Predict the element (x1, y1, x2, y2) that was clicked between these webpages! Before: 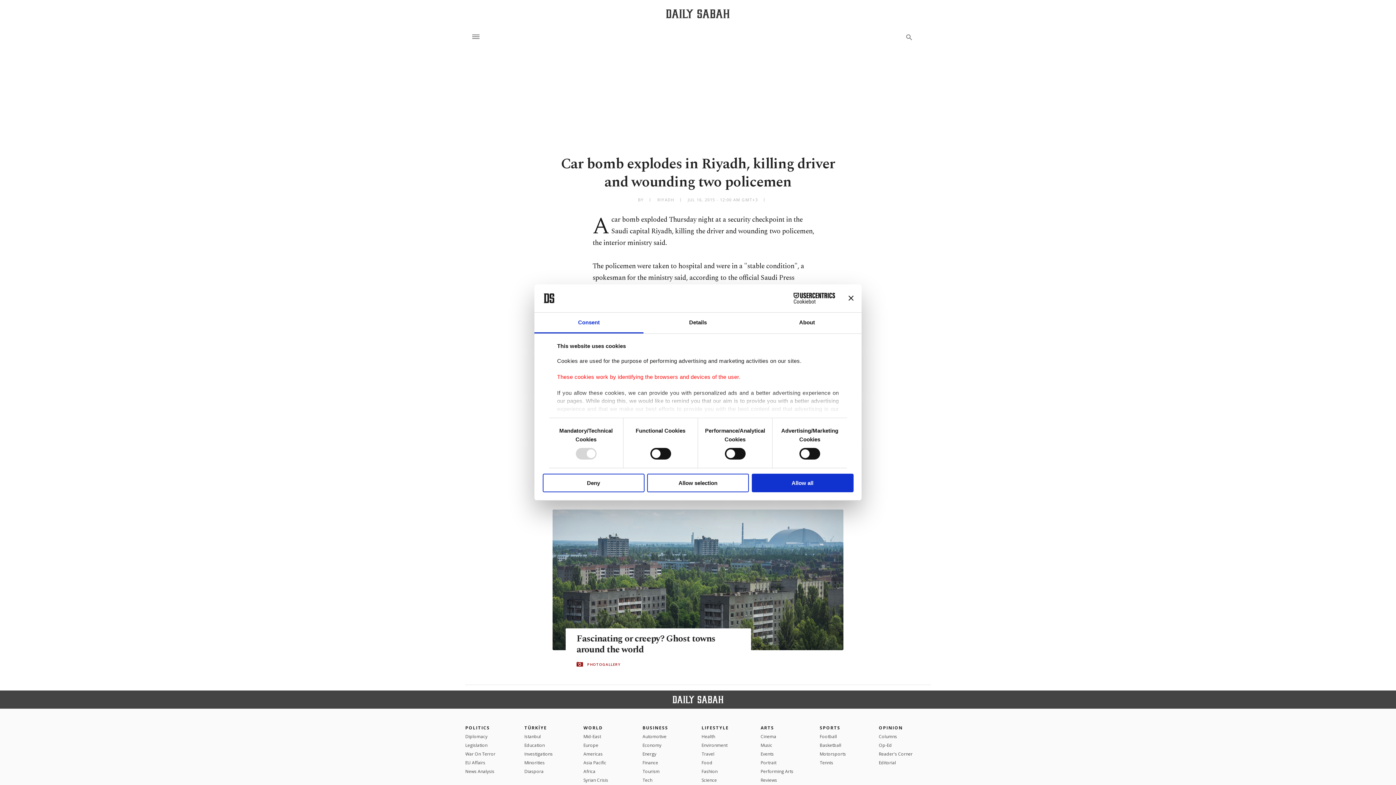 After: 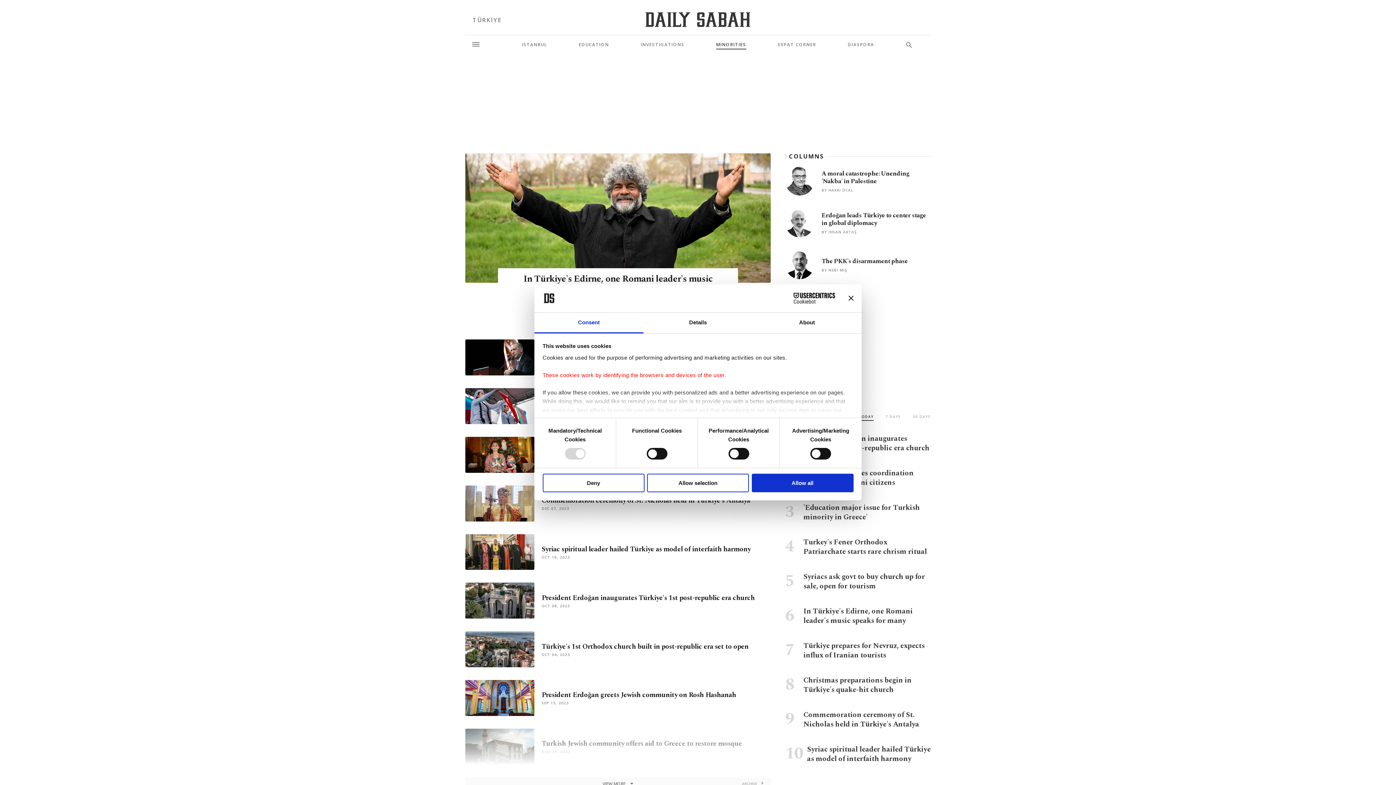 Action: bbox: (524, 760, 544, 767) label: Minorities